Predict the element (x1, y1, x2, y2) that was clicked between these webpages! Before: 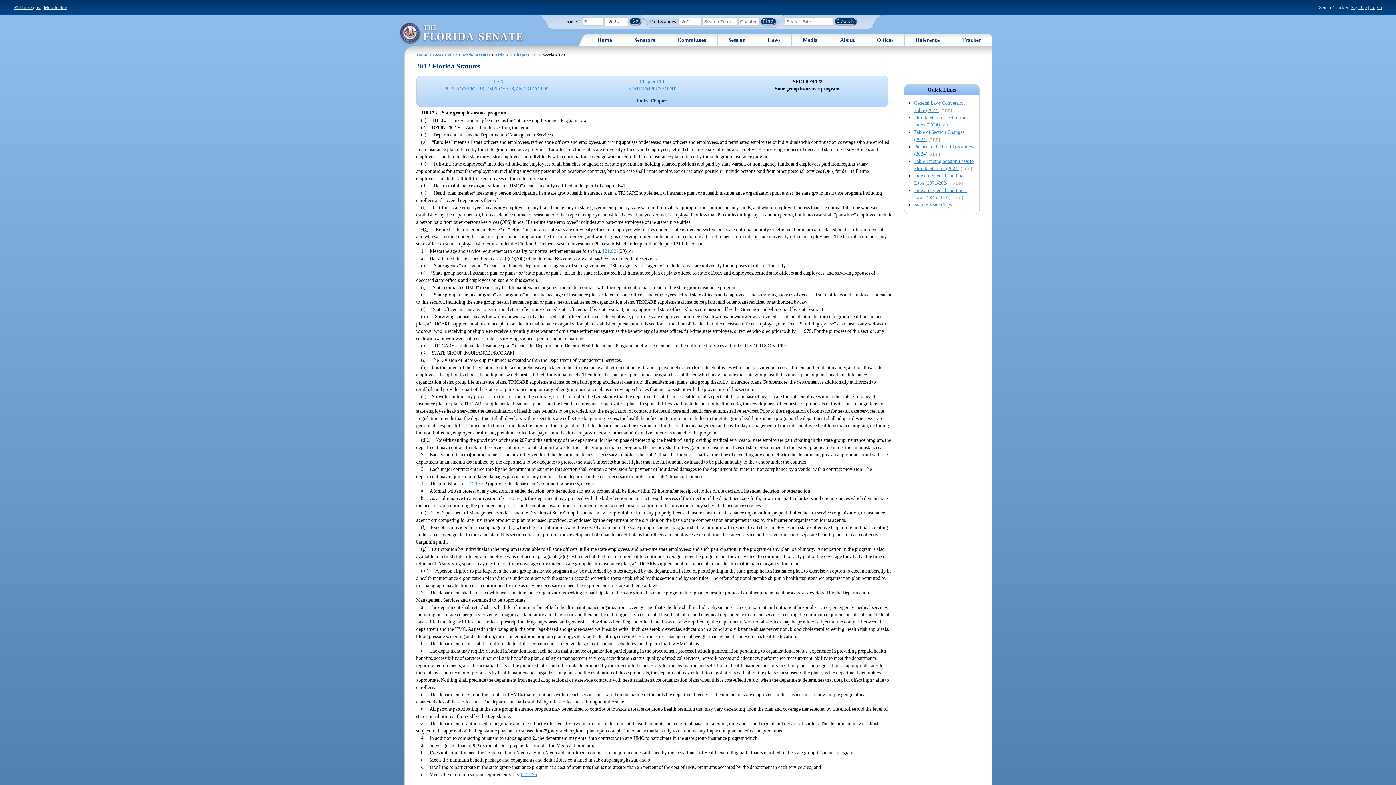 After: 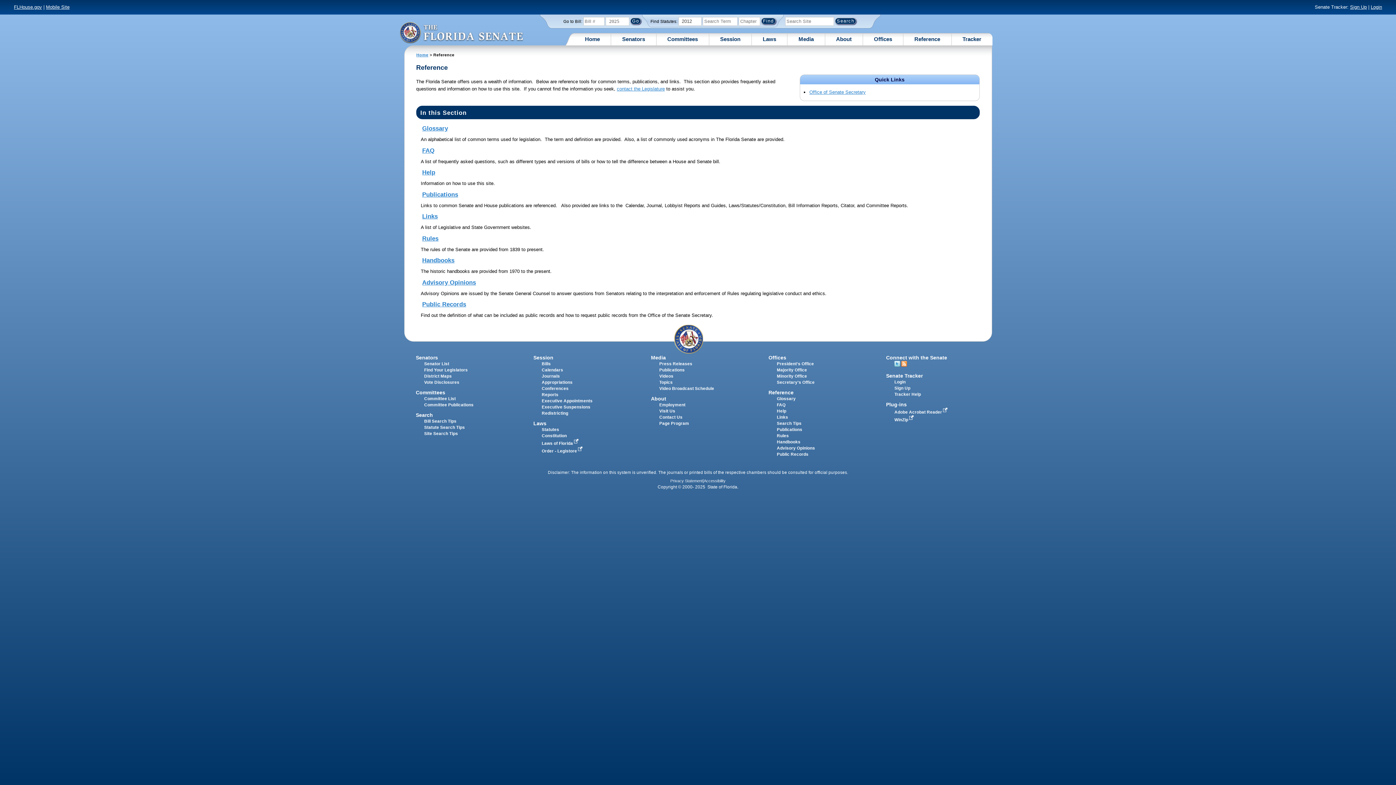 Action: bbox: (916, 36, 940, 43) label: Reference